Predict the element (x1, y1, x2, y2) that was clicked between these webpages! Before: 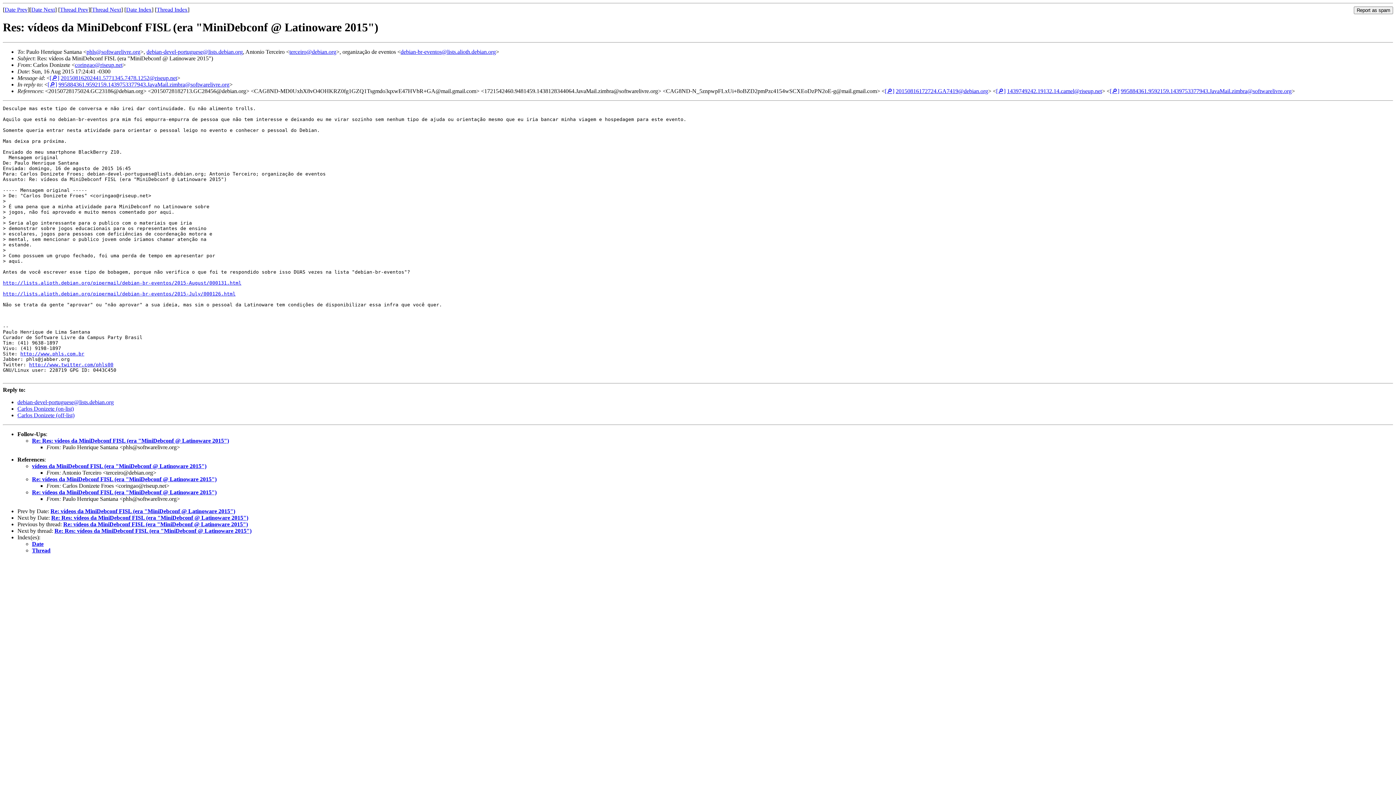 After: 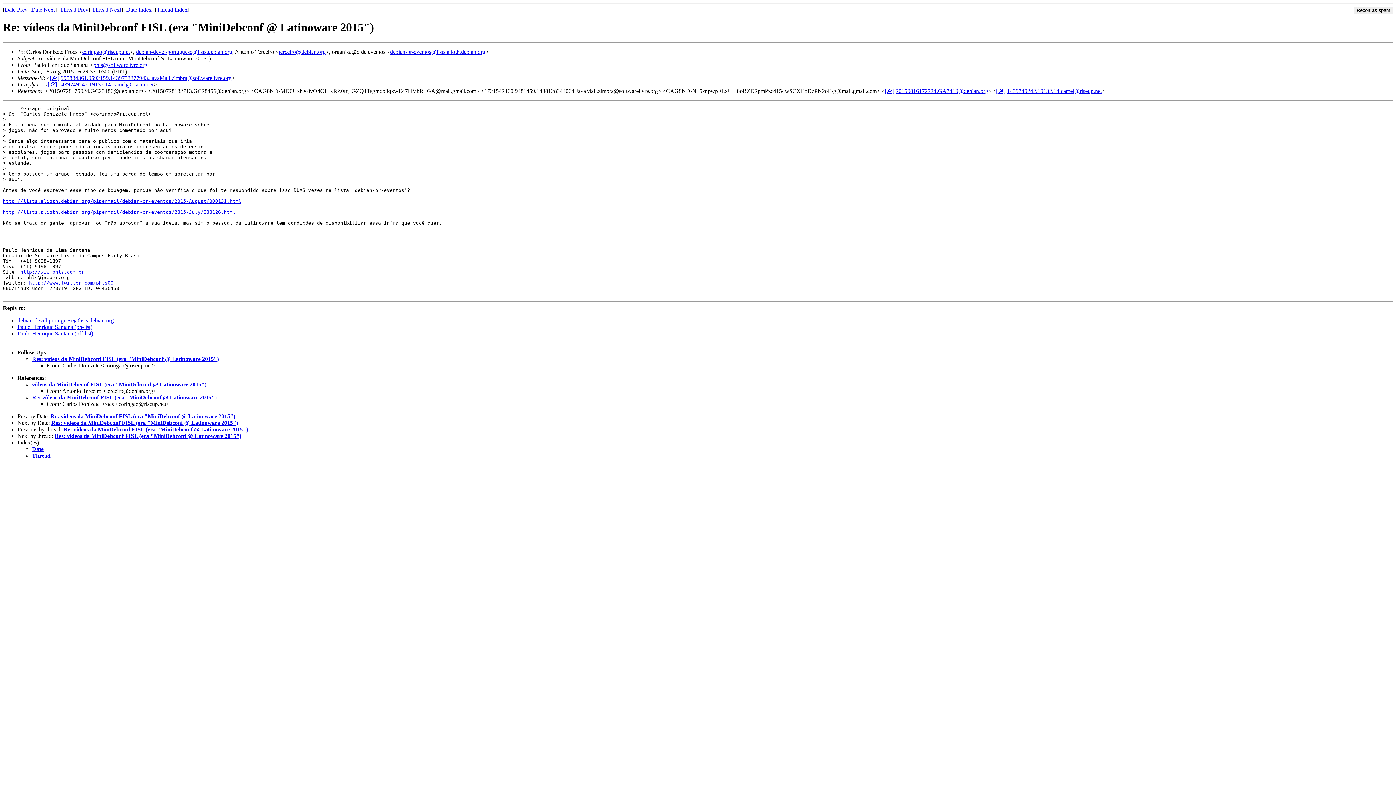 Action: bbox: (50, 508, 235, 514) label: Re: vídeos da MiniDebconf FISL (era "MiniDebconf @ Latinoware 2015")